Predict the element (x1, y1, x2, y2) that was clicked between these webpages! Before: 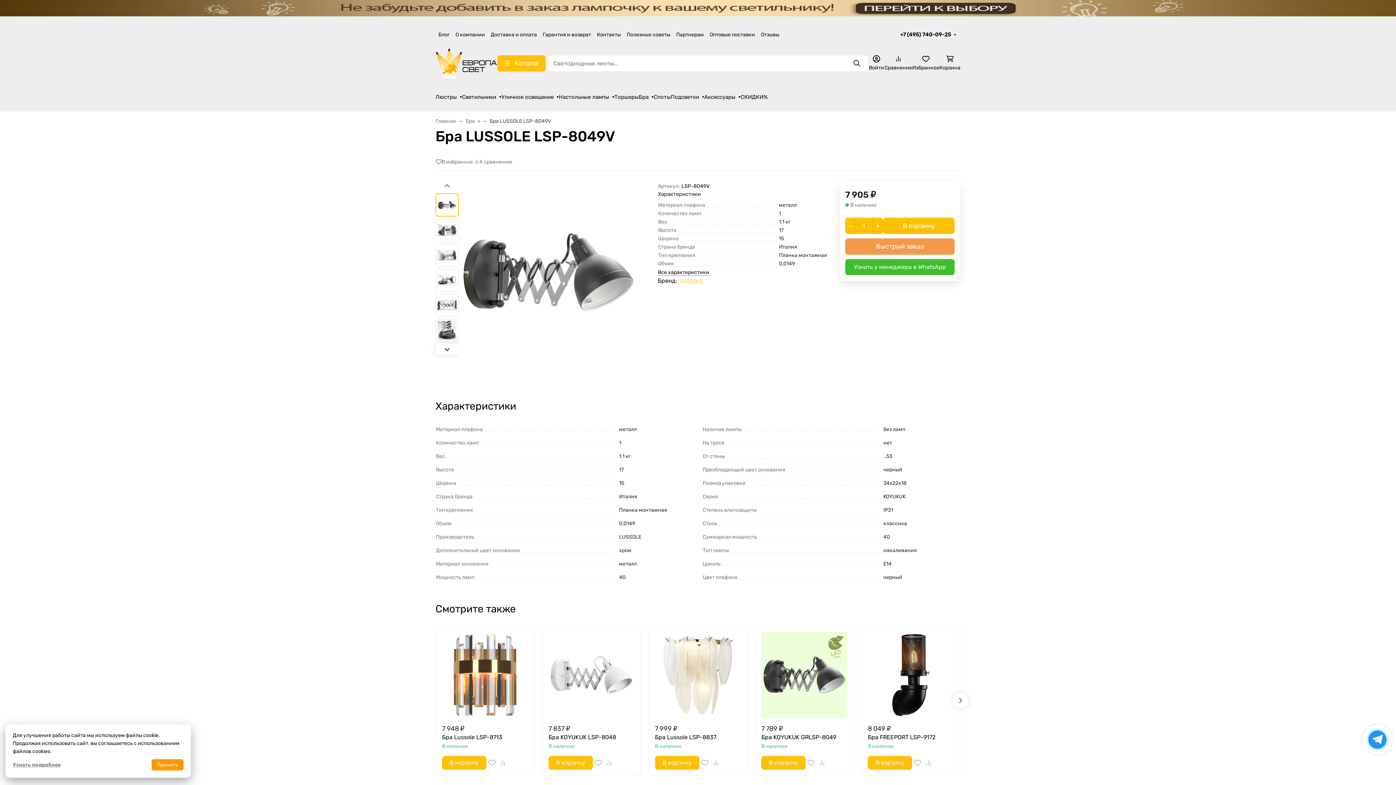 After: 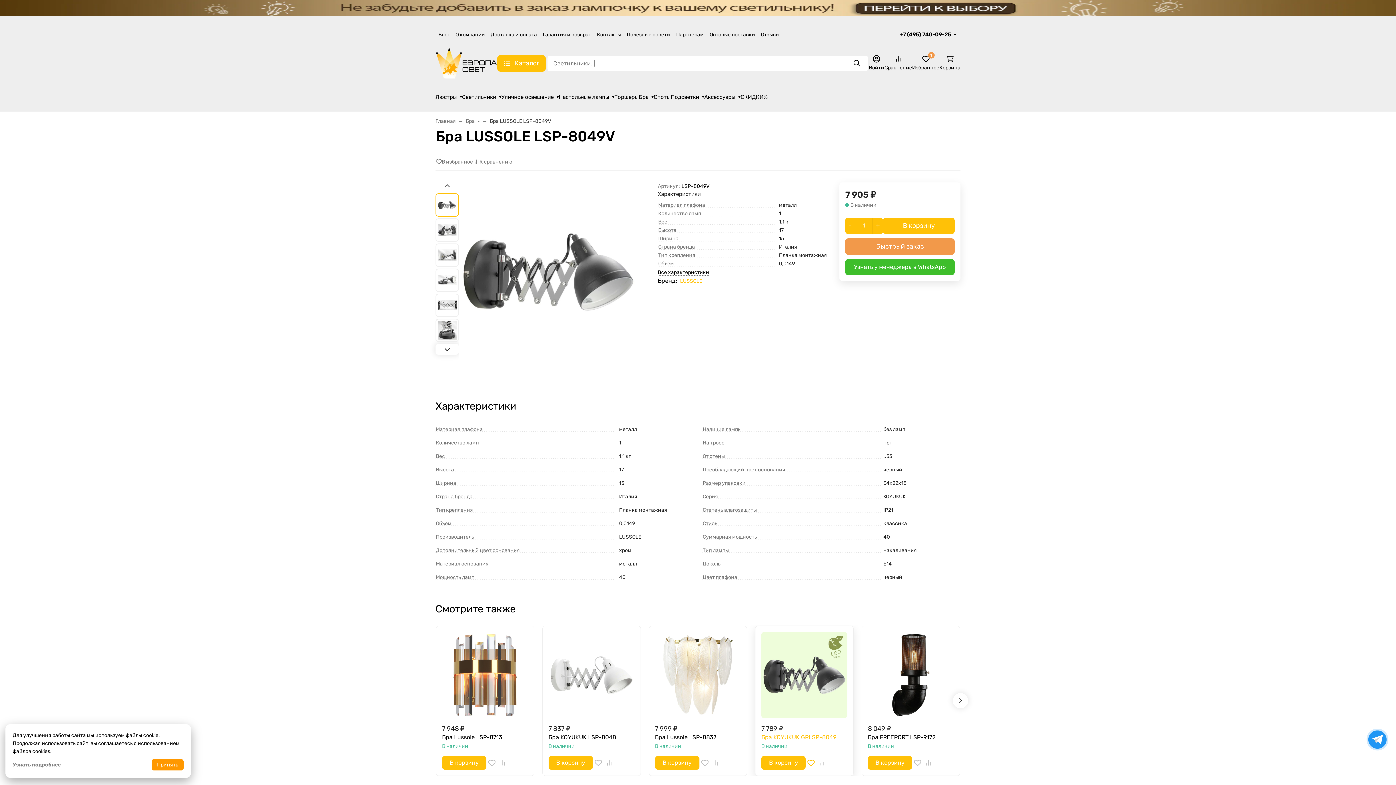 Action: bbox: (805, 756, 816, 770)